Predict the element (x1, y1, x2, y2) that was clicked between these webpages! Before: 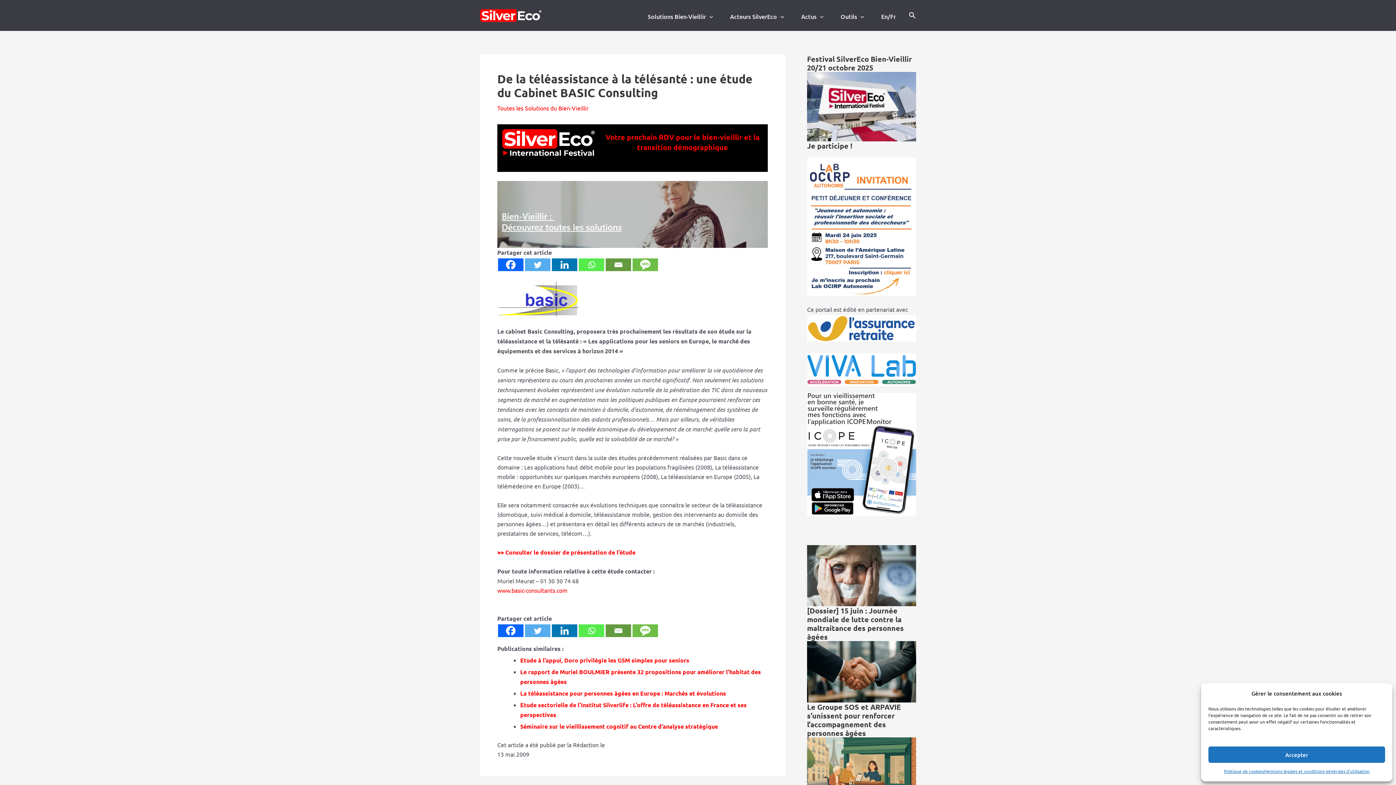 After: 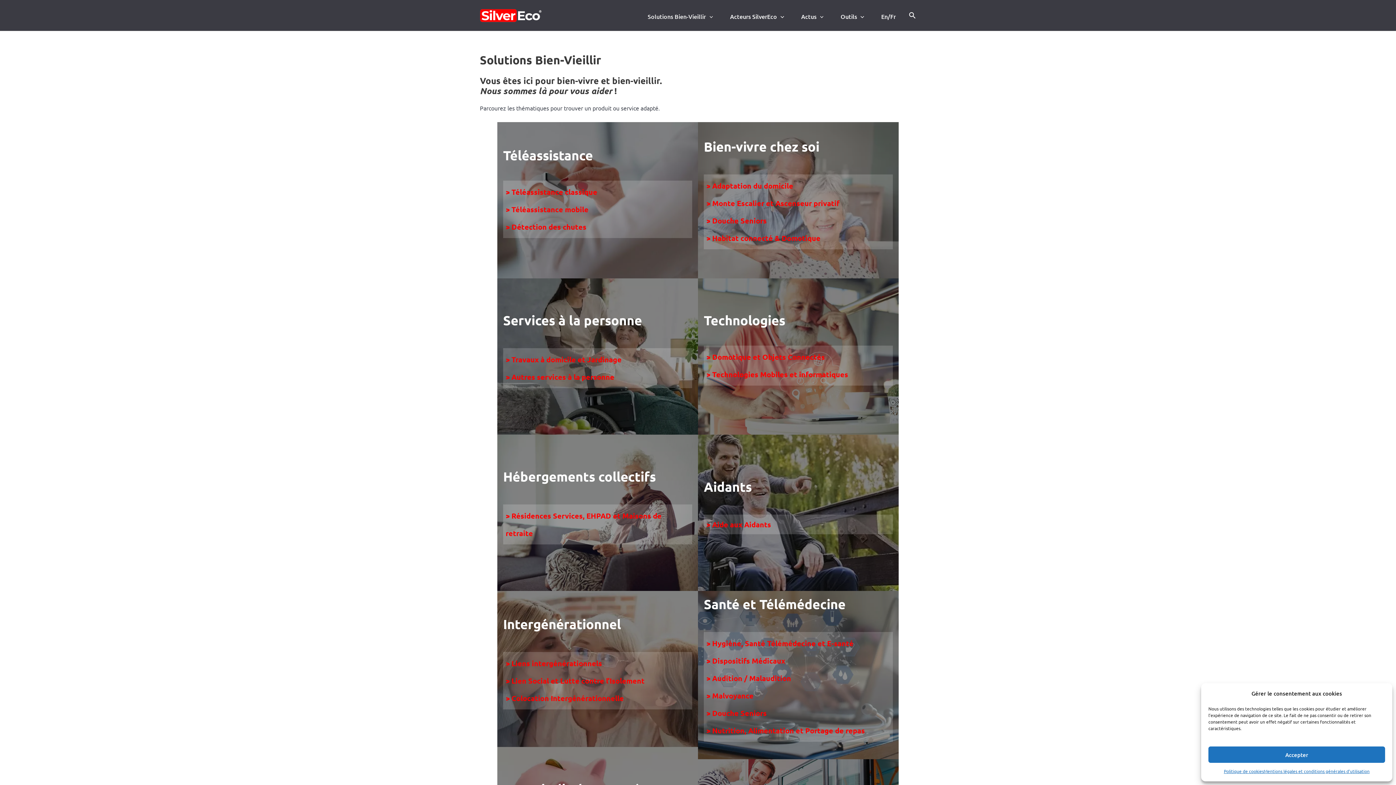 Action: label: Solutions Bien-Vieillir bbox: (642, 1, 718, 30)